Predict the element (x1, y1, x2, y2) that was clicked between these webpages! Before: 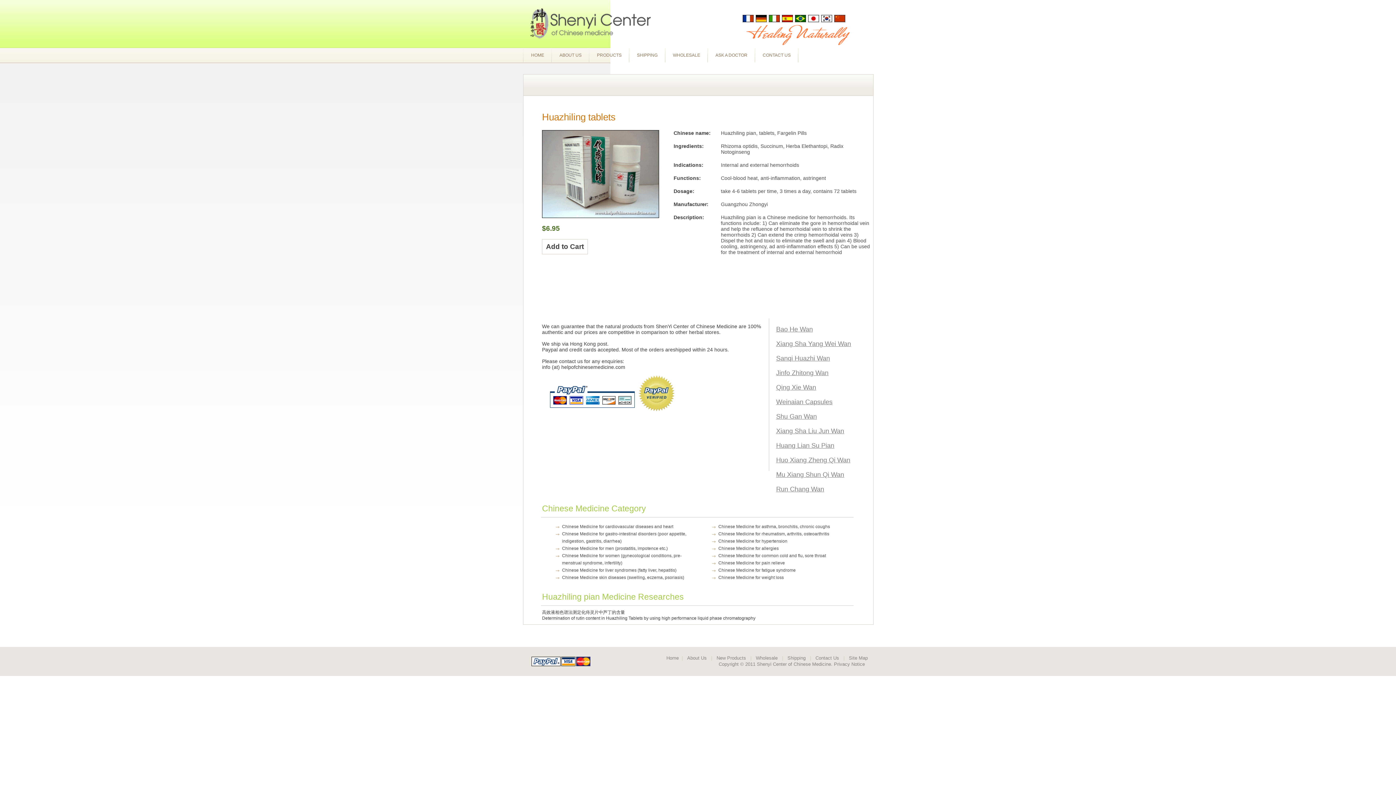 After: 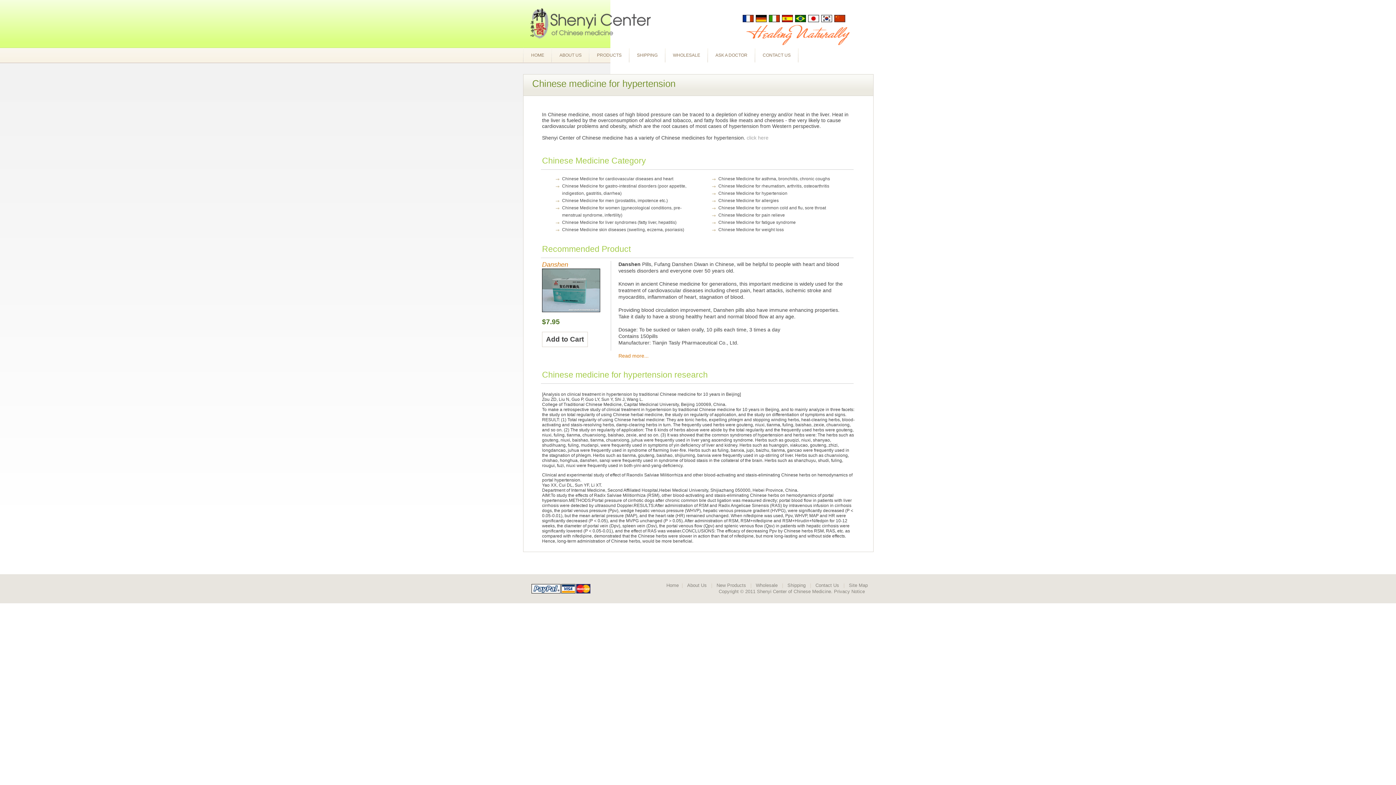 Action: bbox: (718, 538, 787, 544) label: Chinese Medicine for hypertension